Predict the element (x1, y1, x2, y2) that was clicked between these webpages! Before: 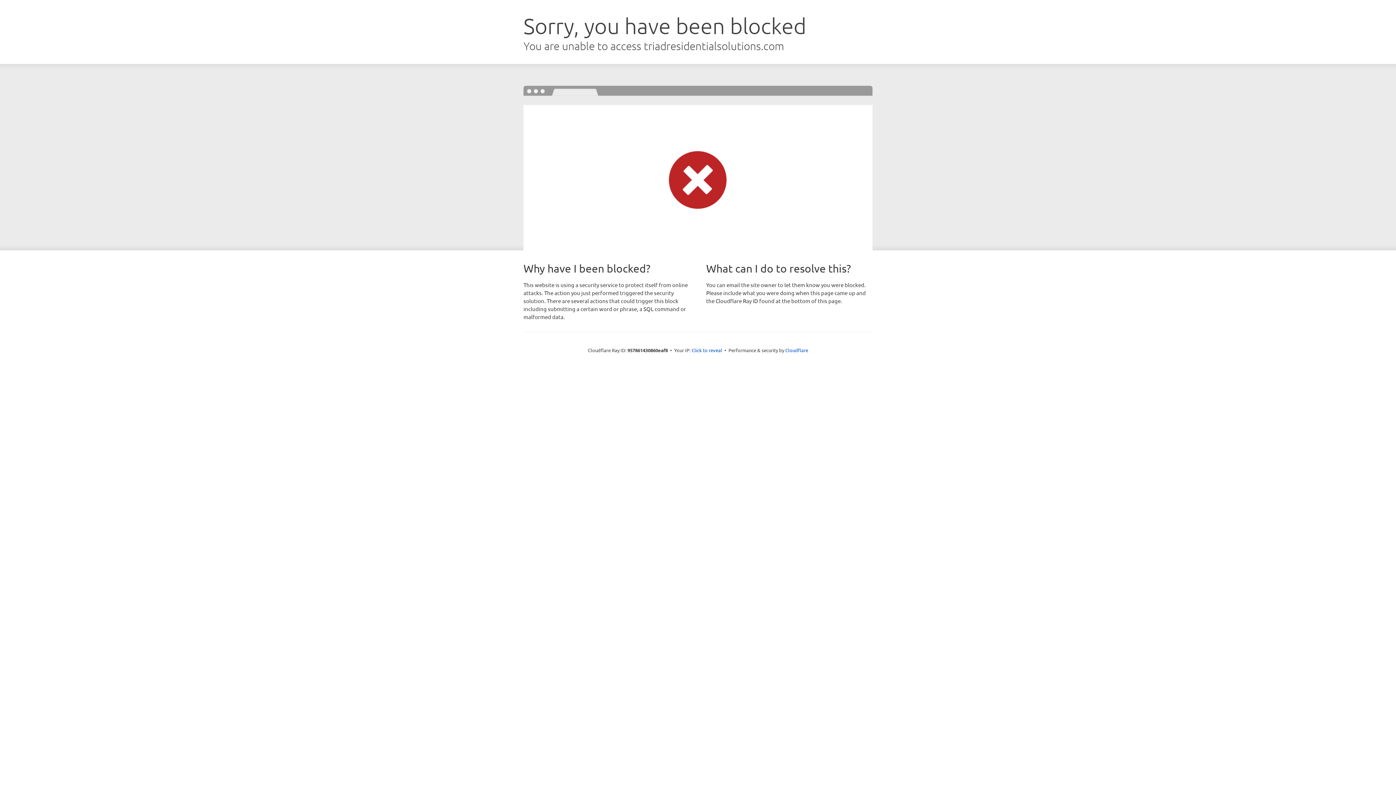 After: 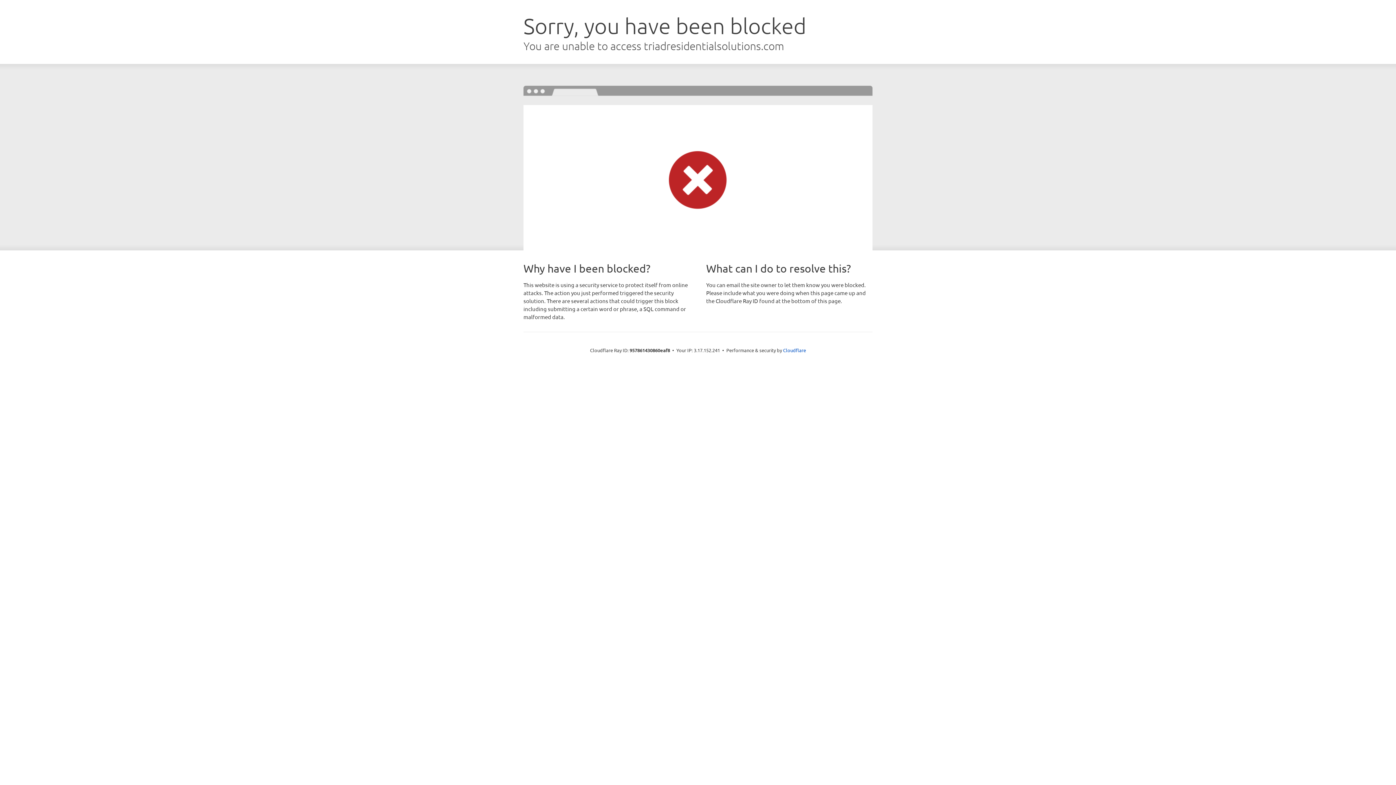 Action: bbox: (691, 346, 722, 353) label: Click to reveal